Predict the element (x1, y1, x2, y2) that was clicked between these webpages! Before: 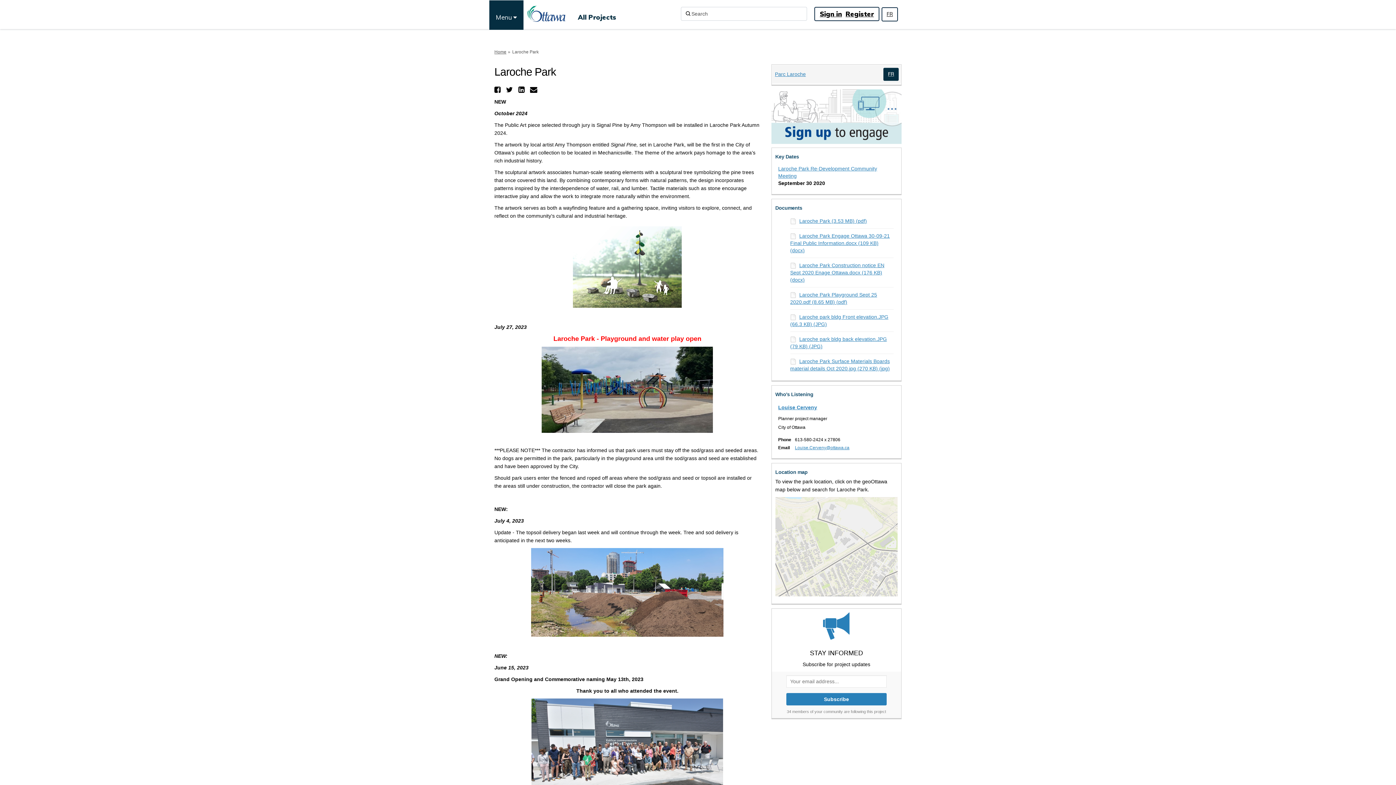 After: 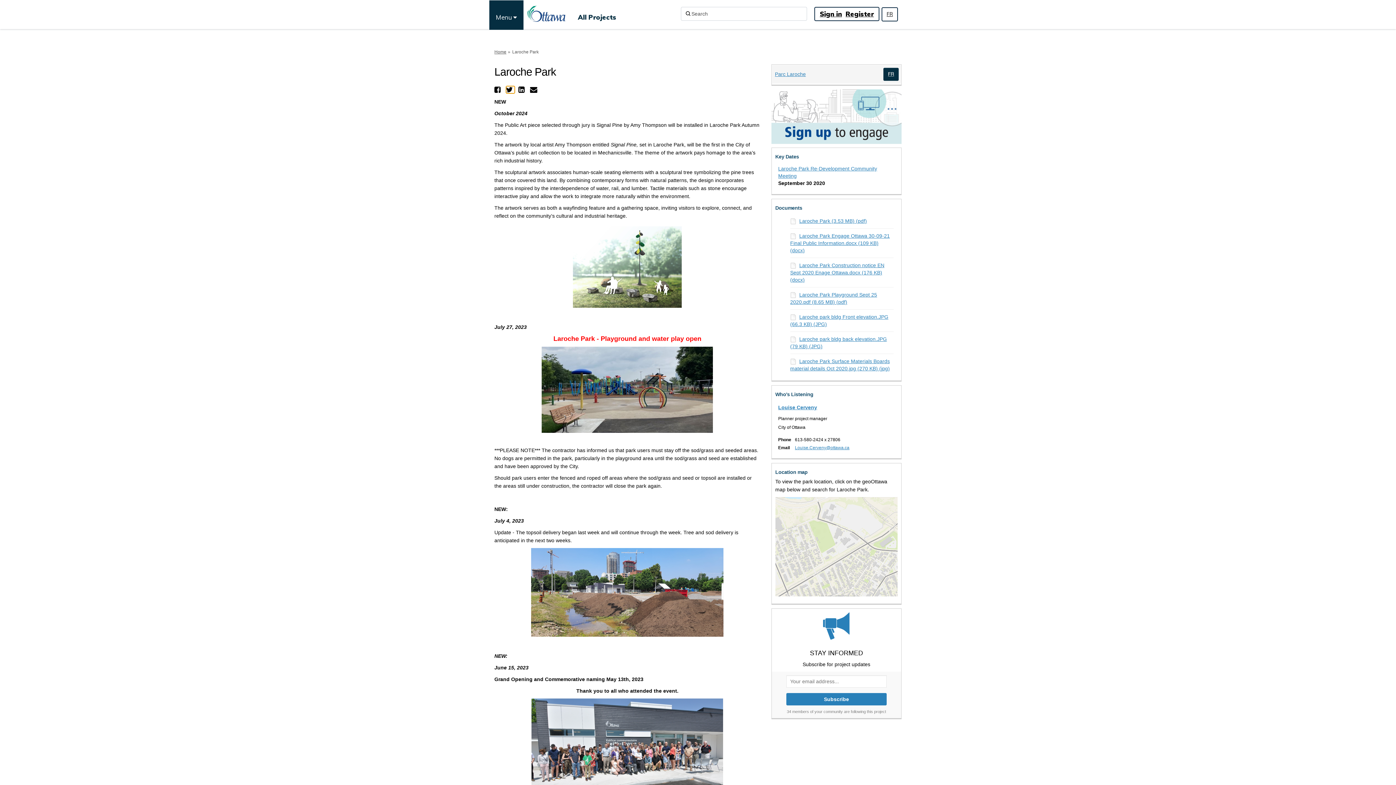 Action: bbox: (506, 86, 514, 93) label:  
Share Laroche Park on Twitter